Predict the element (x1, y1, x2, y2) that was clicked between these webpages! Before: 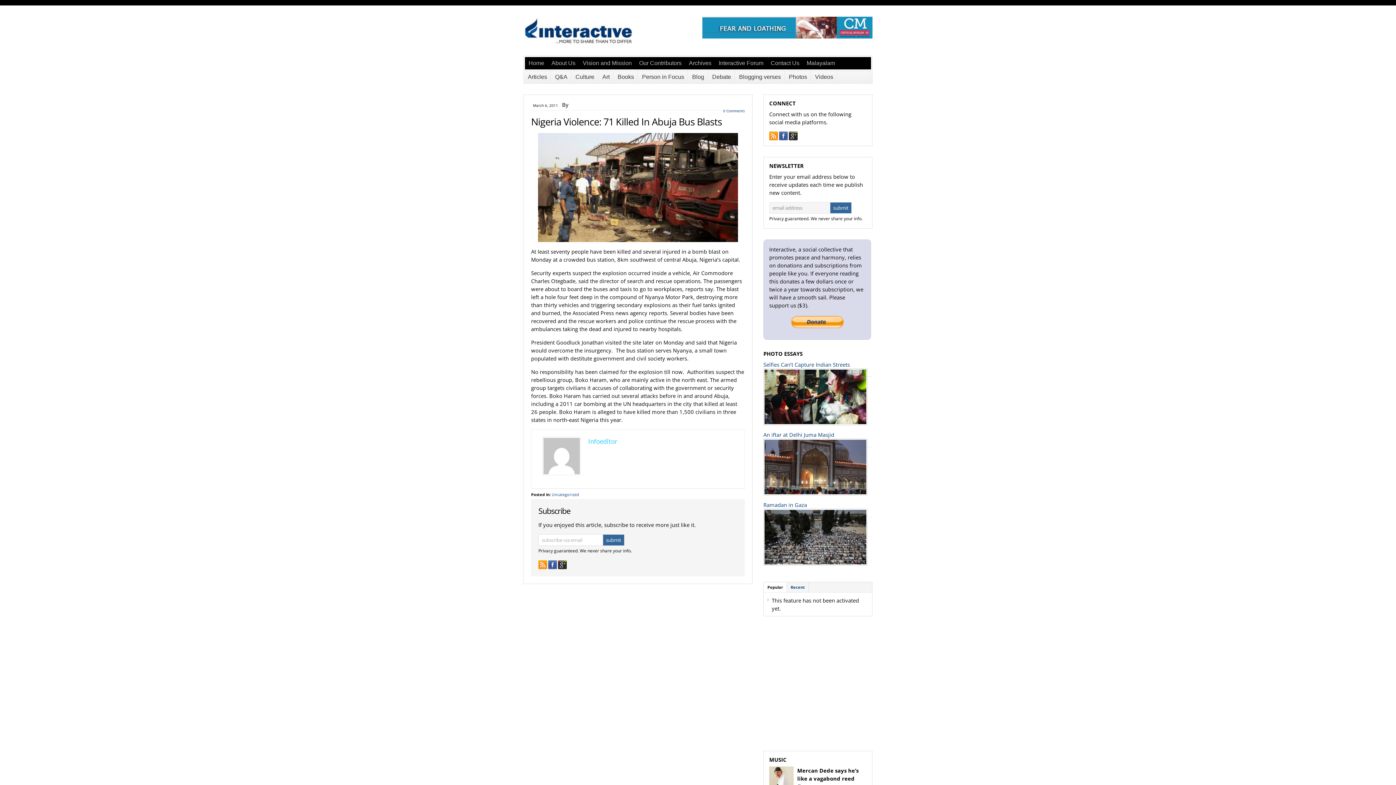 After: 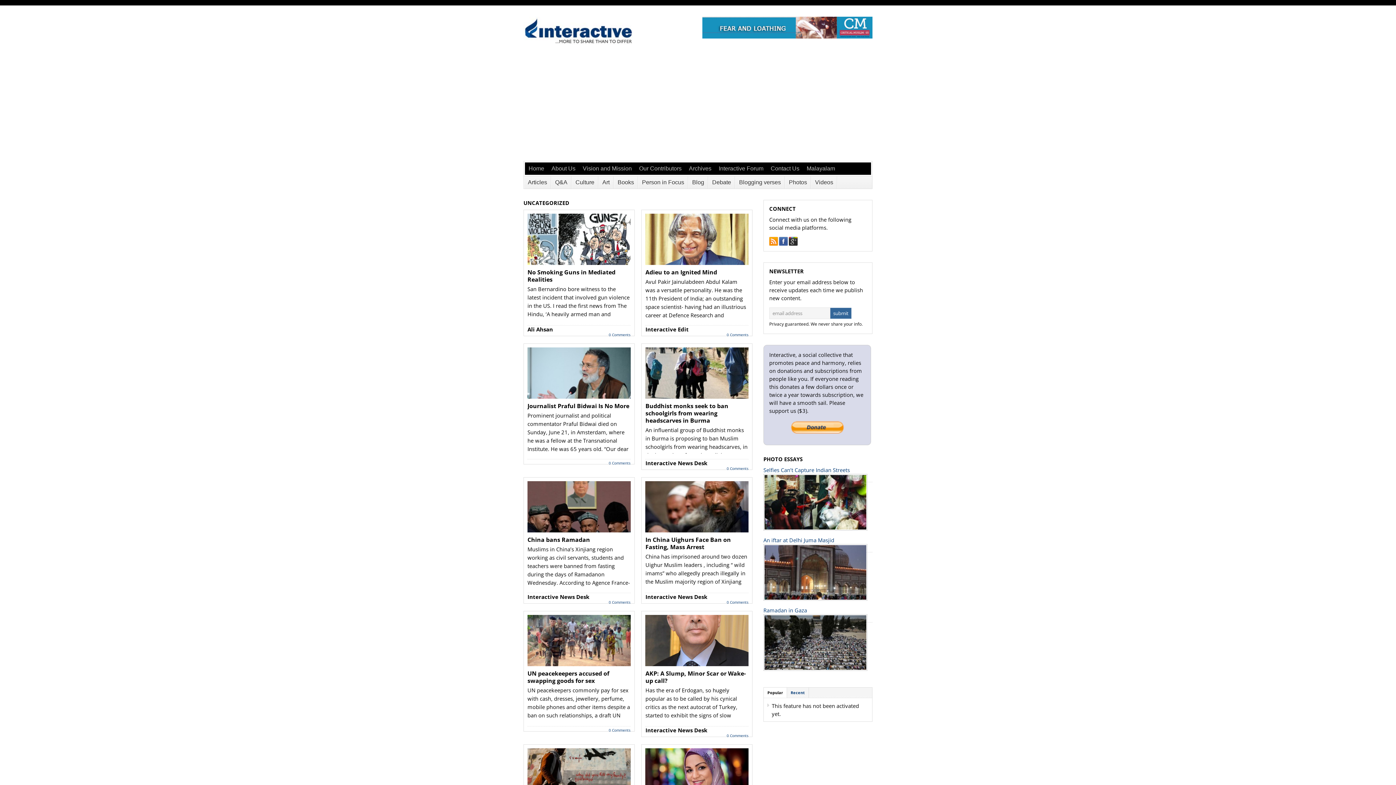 Action: bbox: (552, 492, 579, 497) label: Uncategorized